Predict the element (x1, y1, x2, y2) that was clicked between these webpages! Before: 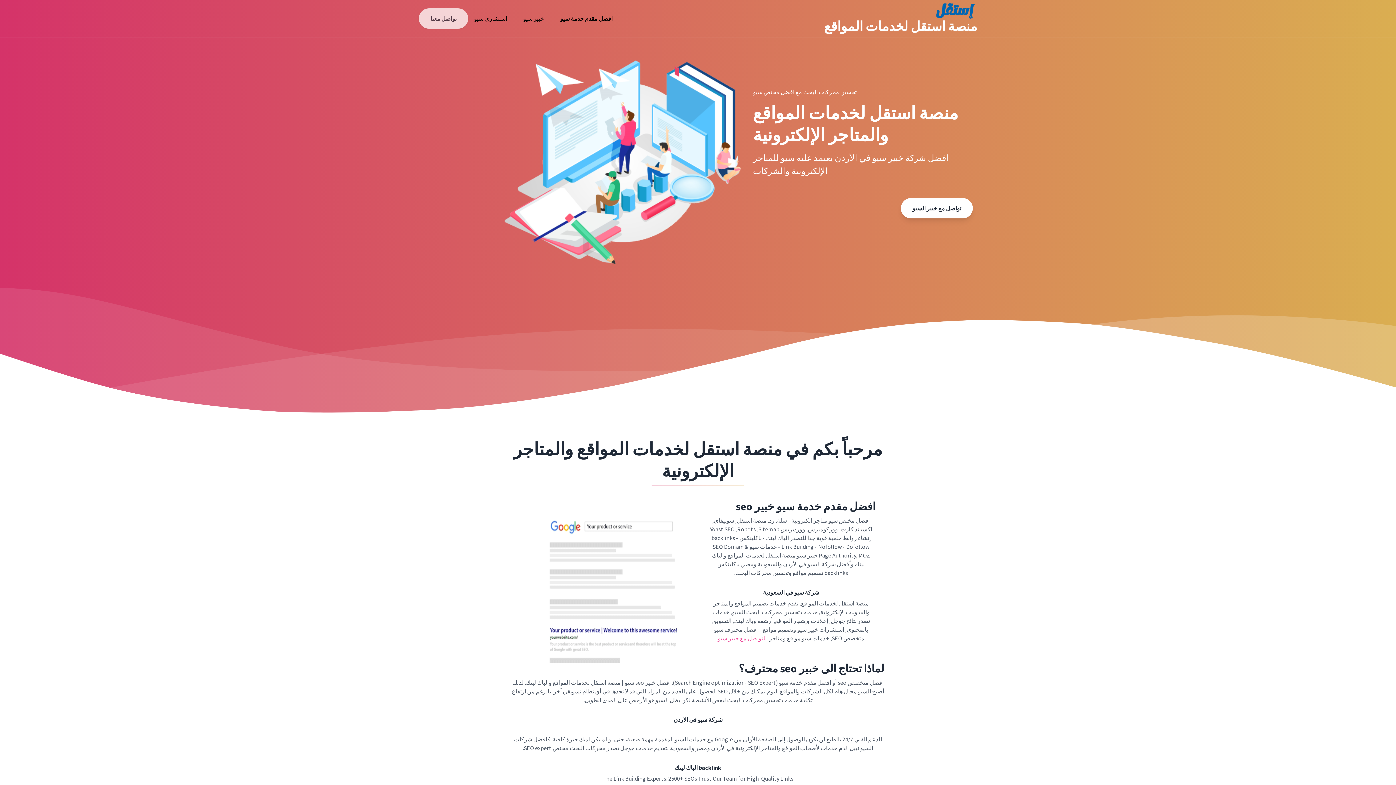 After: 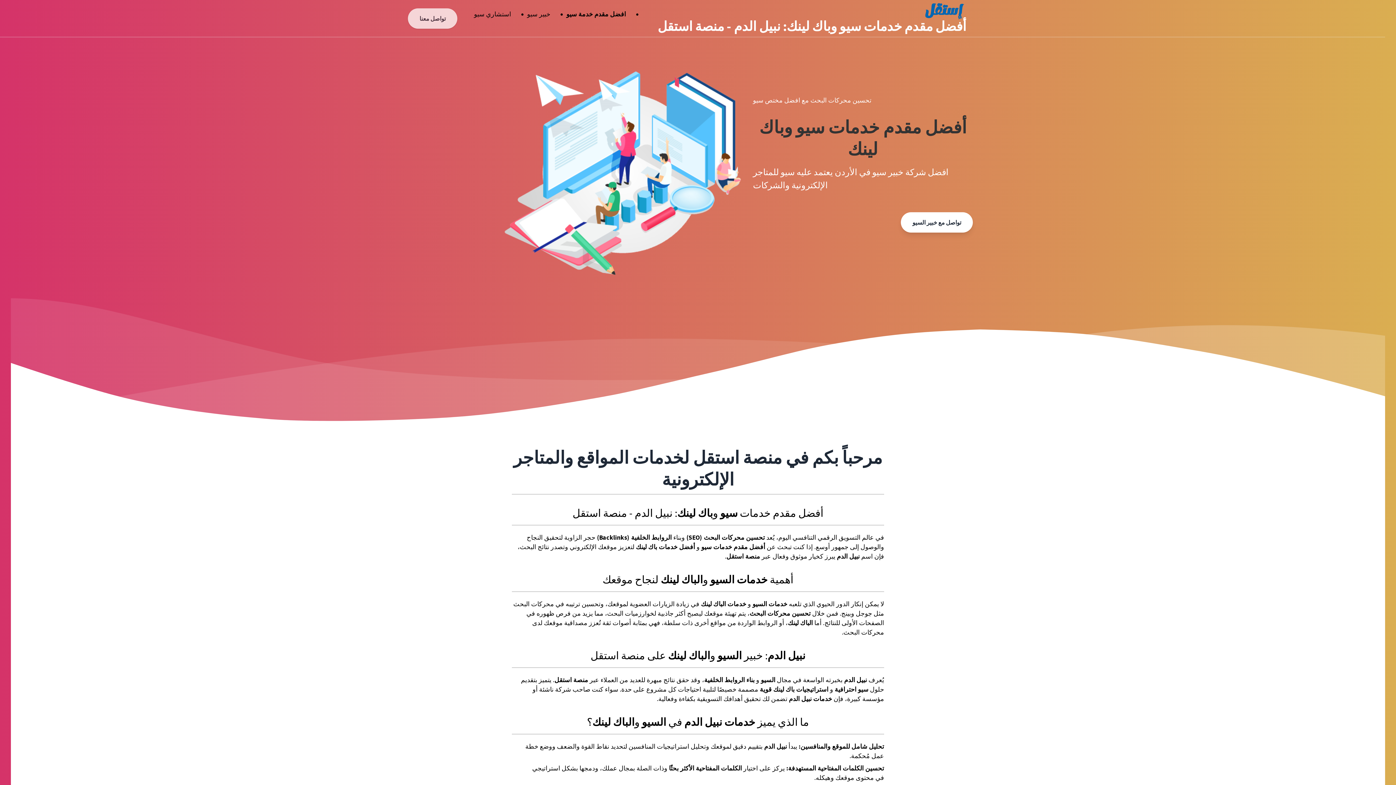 Action: label: افضل مقدم خدمة سيو bbox: (554, 11, 618, 25)